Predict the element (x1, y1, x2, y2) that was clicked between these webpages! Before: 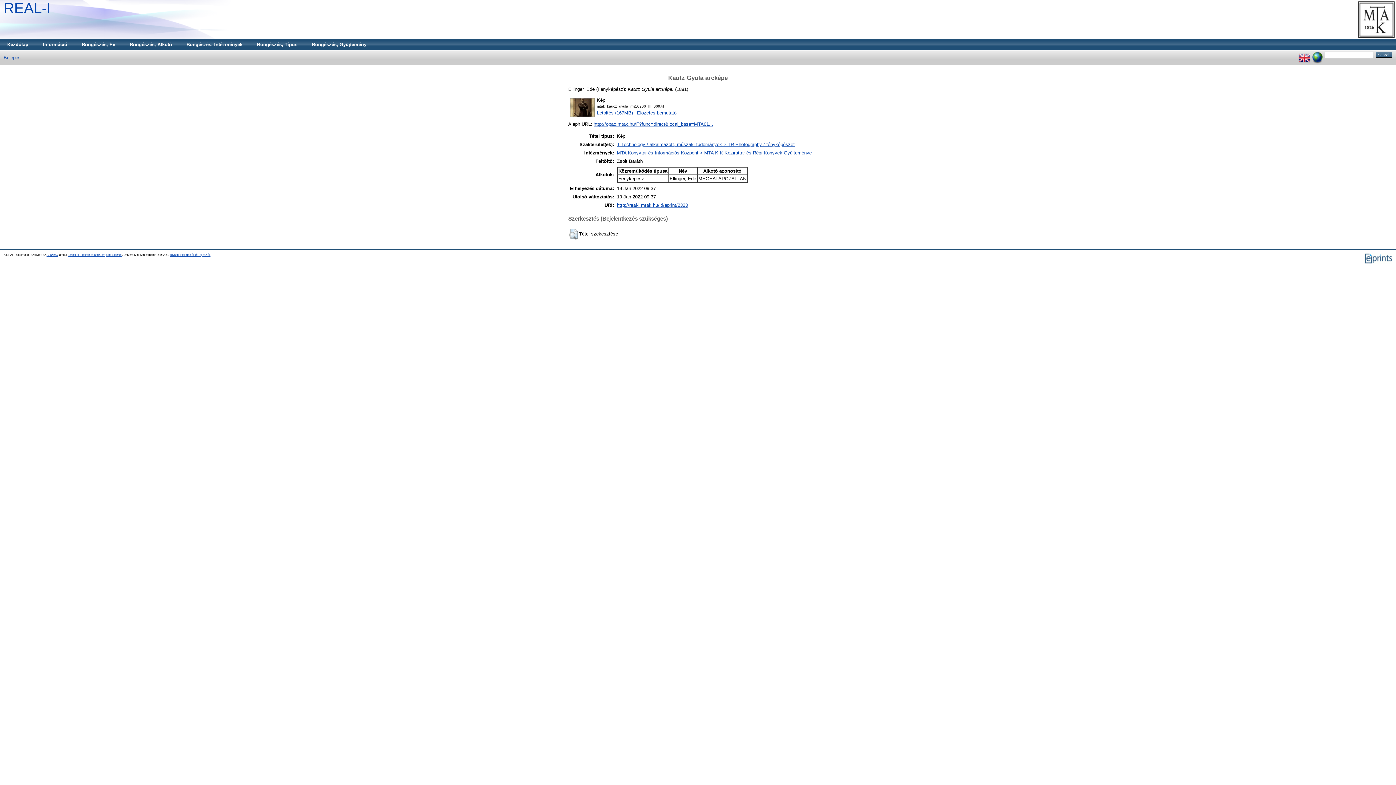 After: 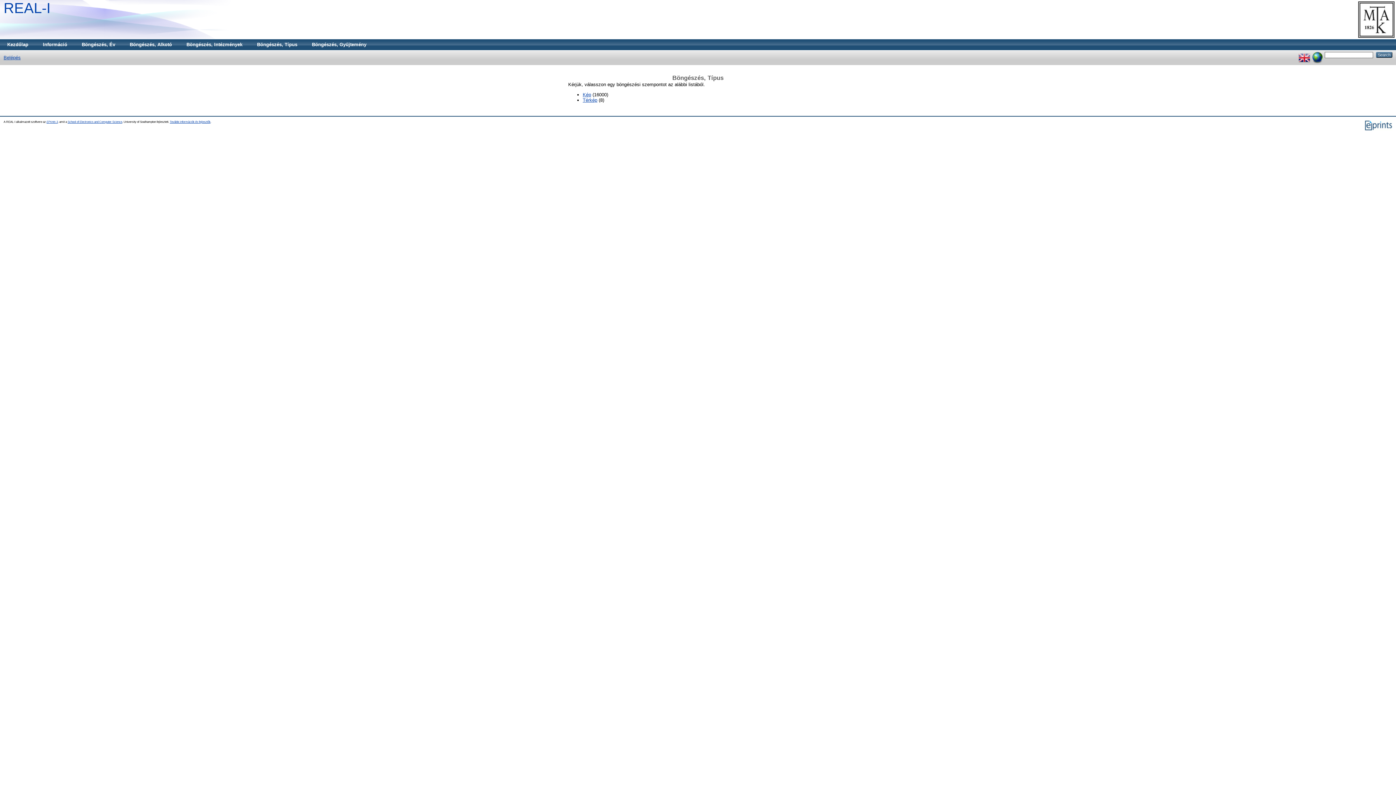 Action: label: Böngészés, Típus bbox: (249, 39, 304, 50)